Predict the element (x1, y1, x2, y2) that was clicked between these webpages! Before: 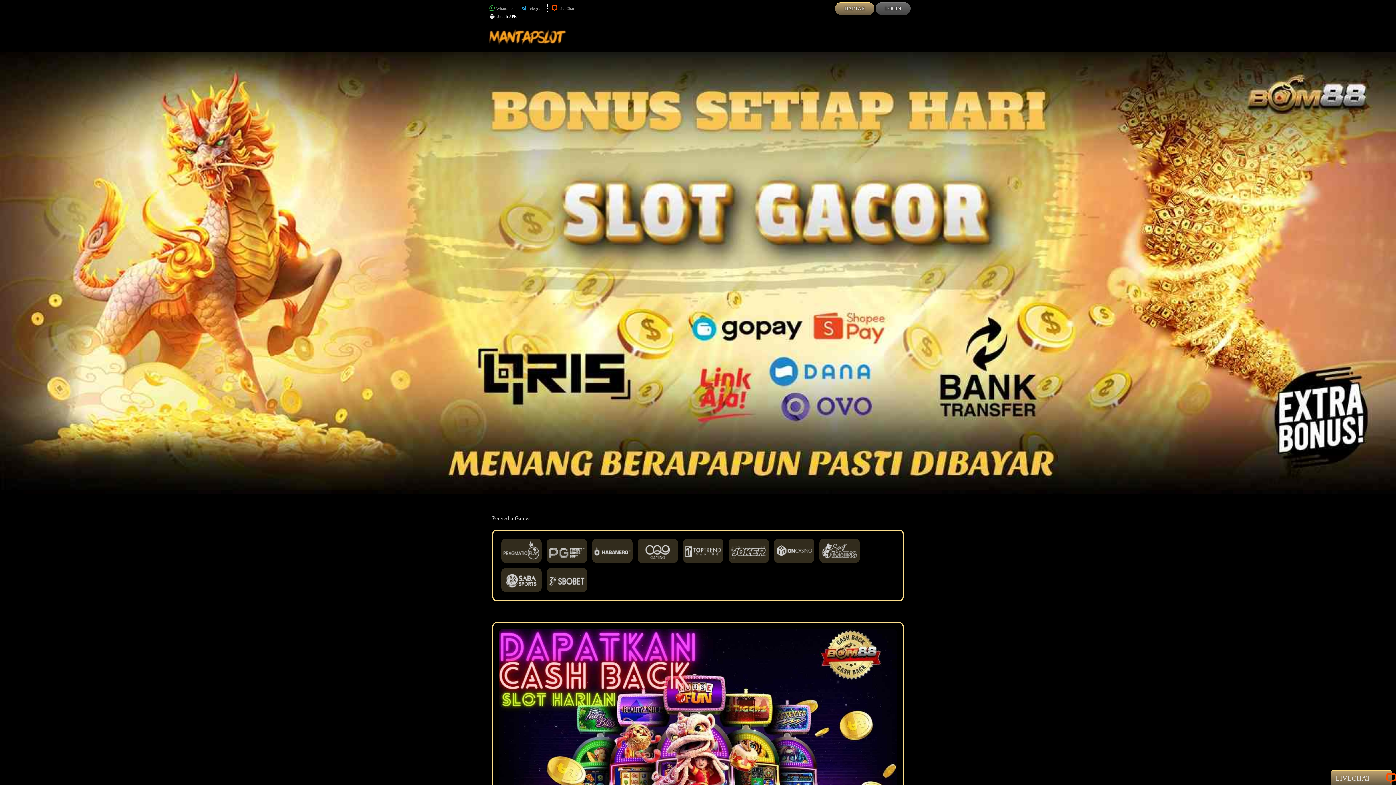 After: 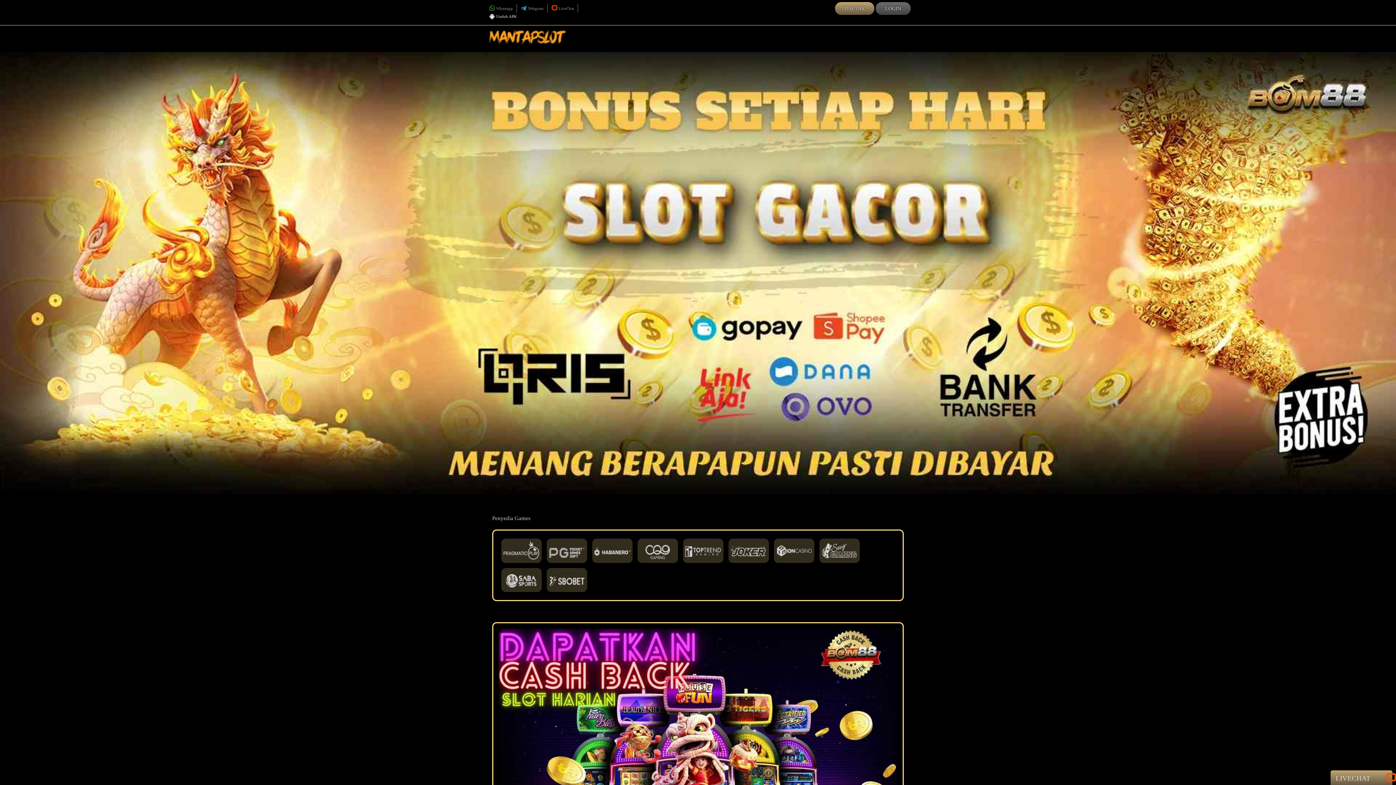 Action: bbox: (485, 45, 571, 51)